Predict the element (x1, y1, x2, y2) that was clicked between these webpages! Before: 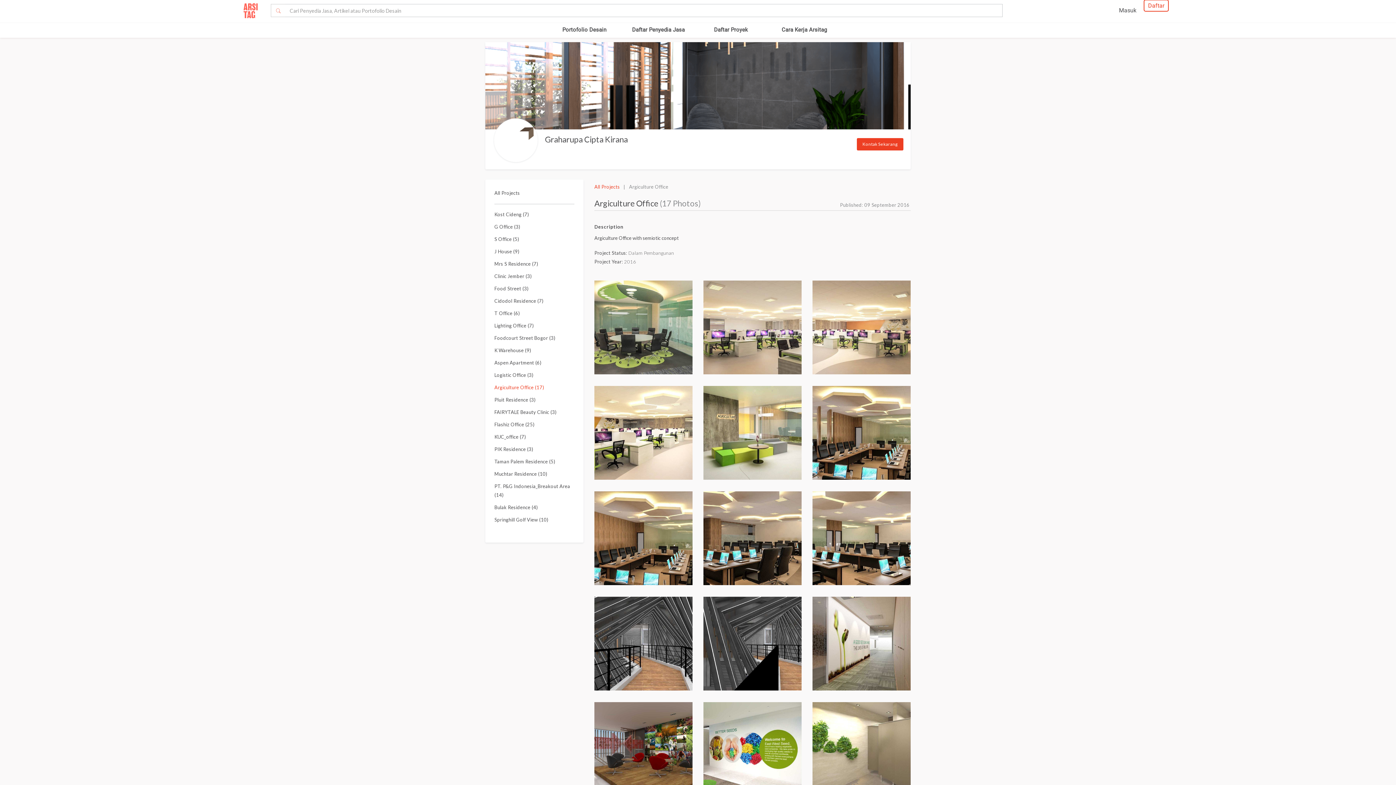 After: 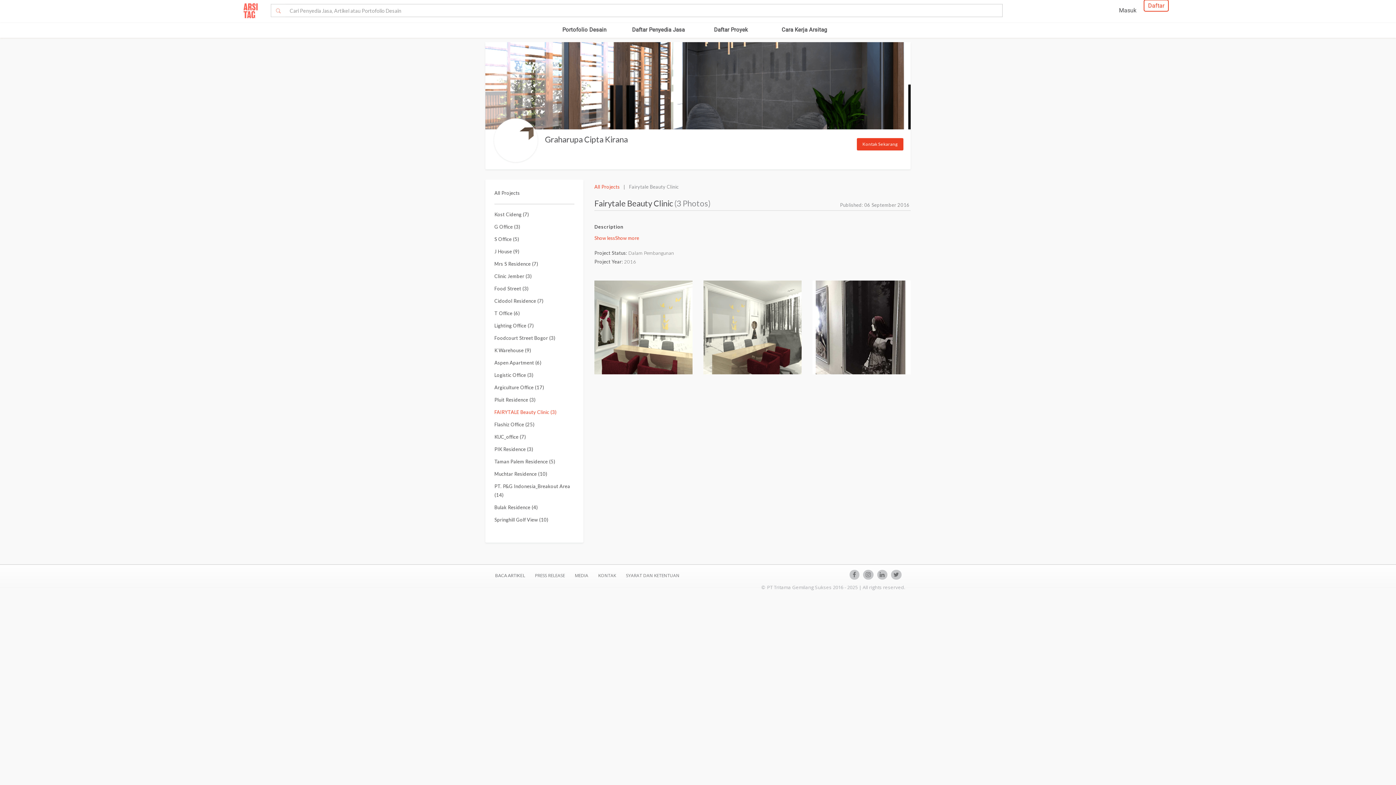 Action: bbox: (494, 409, 556, 415) label: FAIRYTALE Beauty Clinic (3)